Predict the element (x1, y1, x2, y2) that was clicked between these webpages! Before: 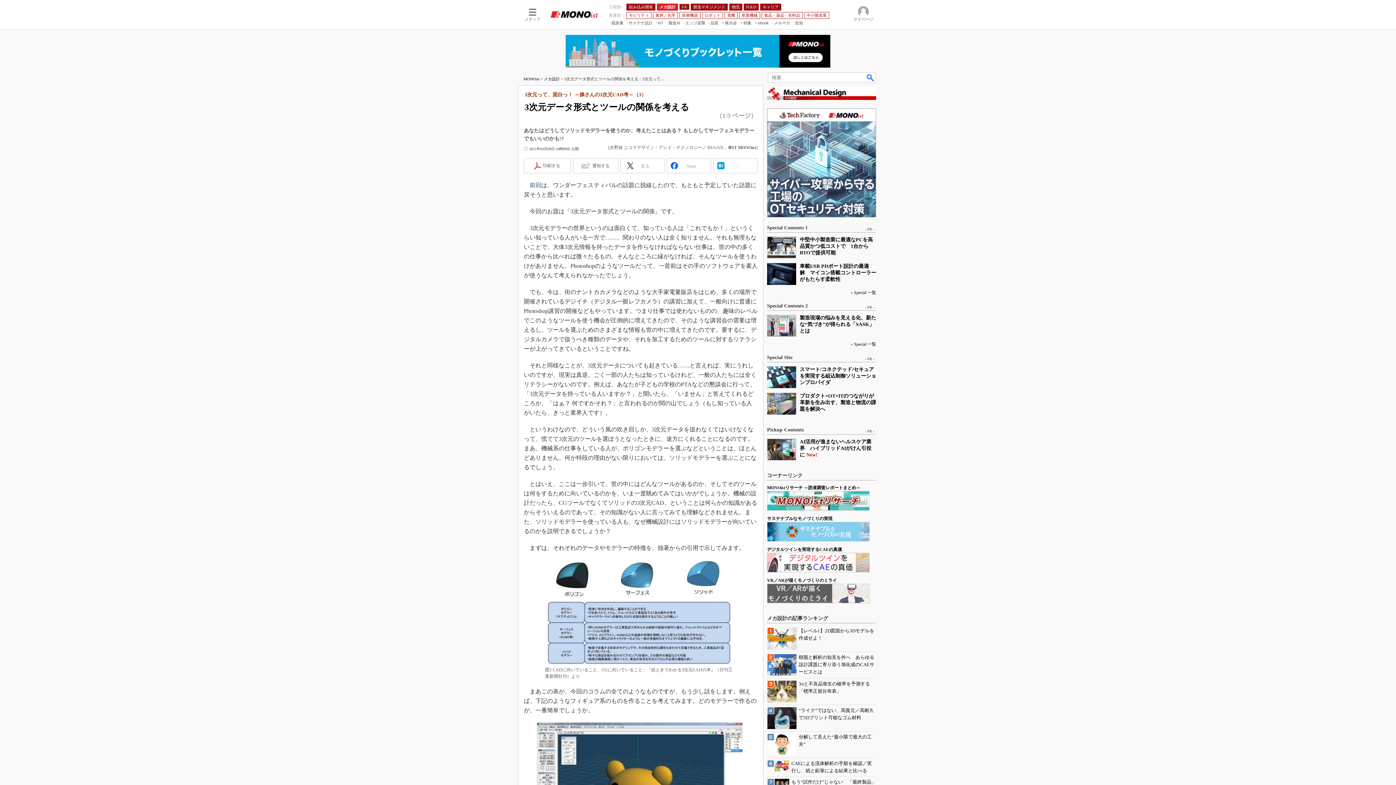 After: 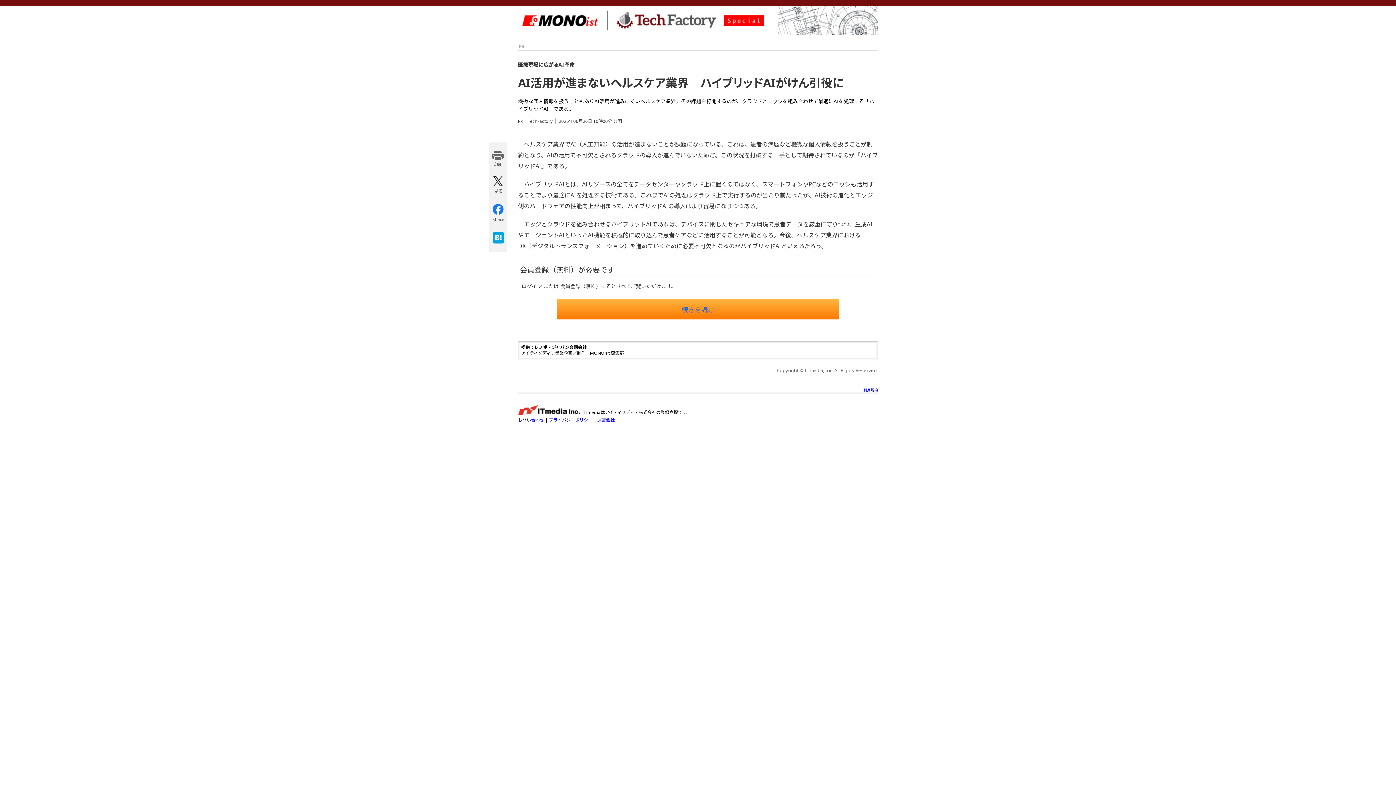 Action: bbox: (800, 439, 871, 457) label: AI活用が進まないヘルスケア業界　ハイブリッドAIがけん引役に